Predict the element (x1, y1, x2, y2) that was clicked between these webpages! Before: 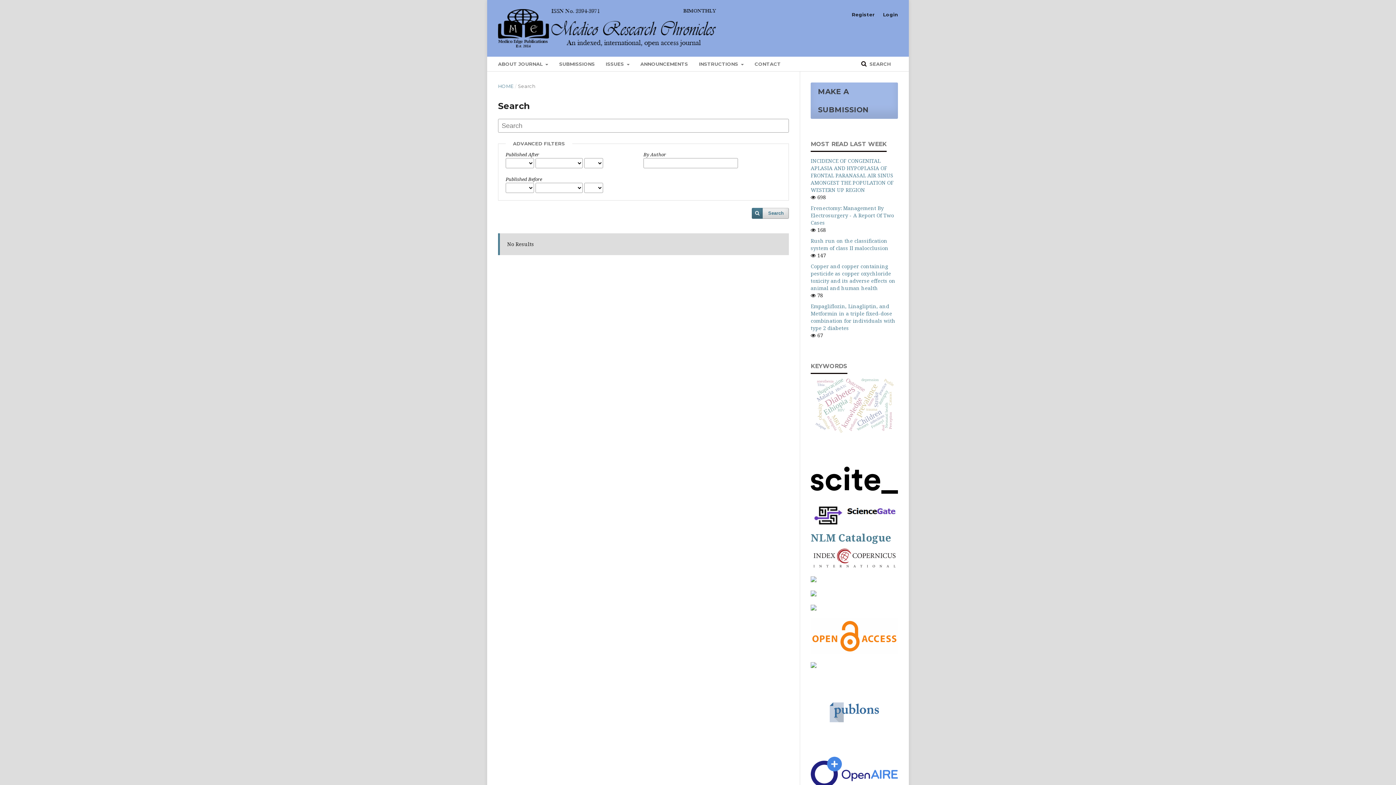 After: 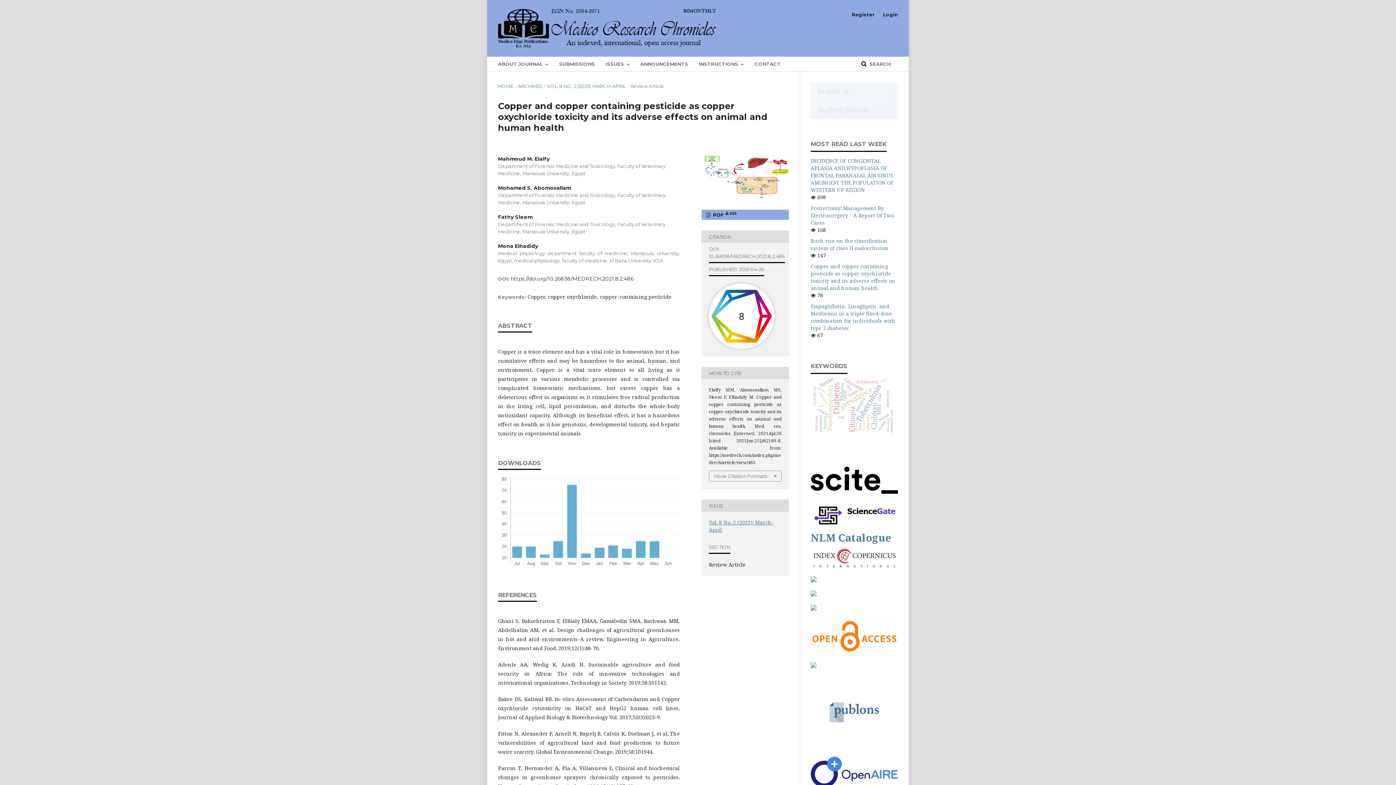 Action: bbox: (810, 262, 895, 291) label: Copper and copper containing pesticide as copper oxychloride toxicity and its adverse effects on animal and human health